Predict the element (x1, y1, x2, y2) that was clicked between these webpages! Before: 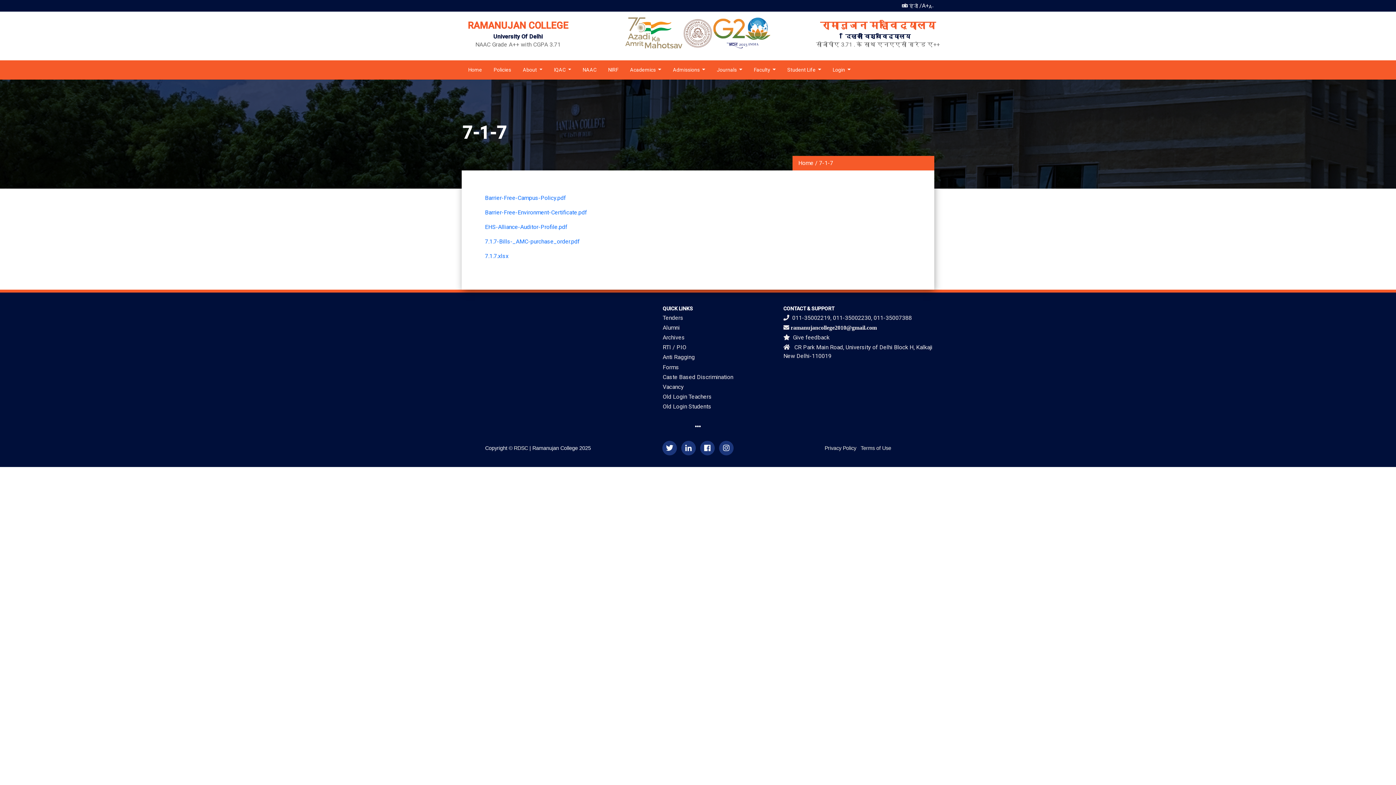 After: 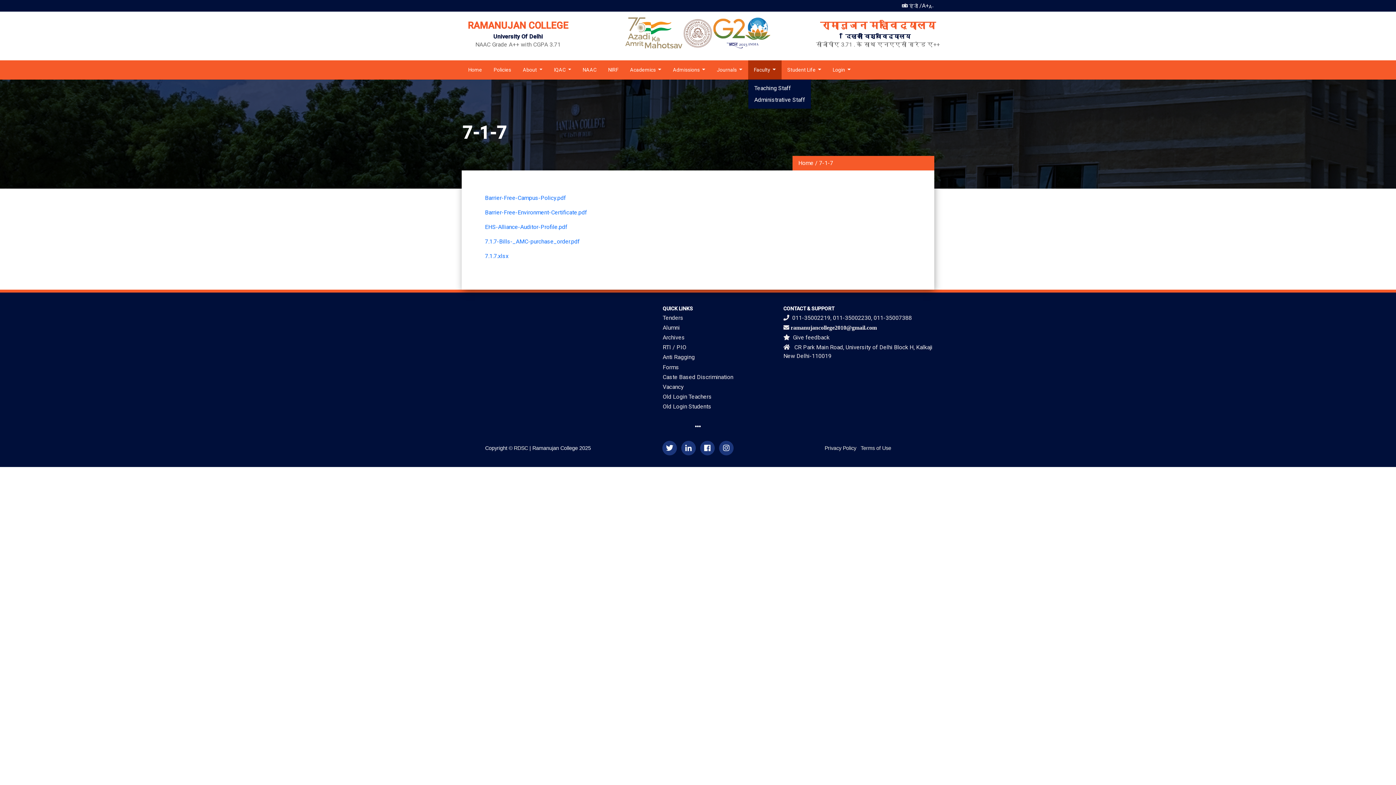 Action: label: Faculty  bbox: (751, 63, 778, 76)